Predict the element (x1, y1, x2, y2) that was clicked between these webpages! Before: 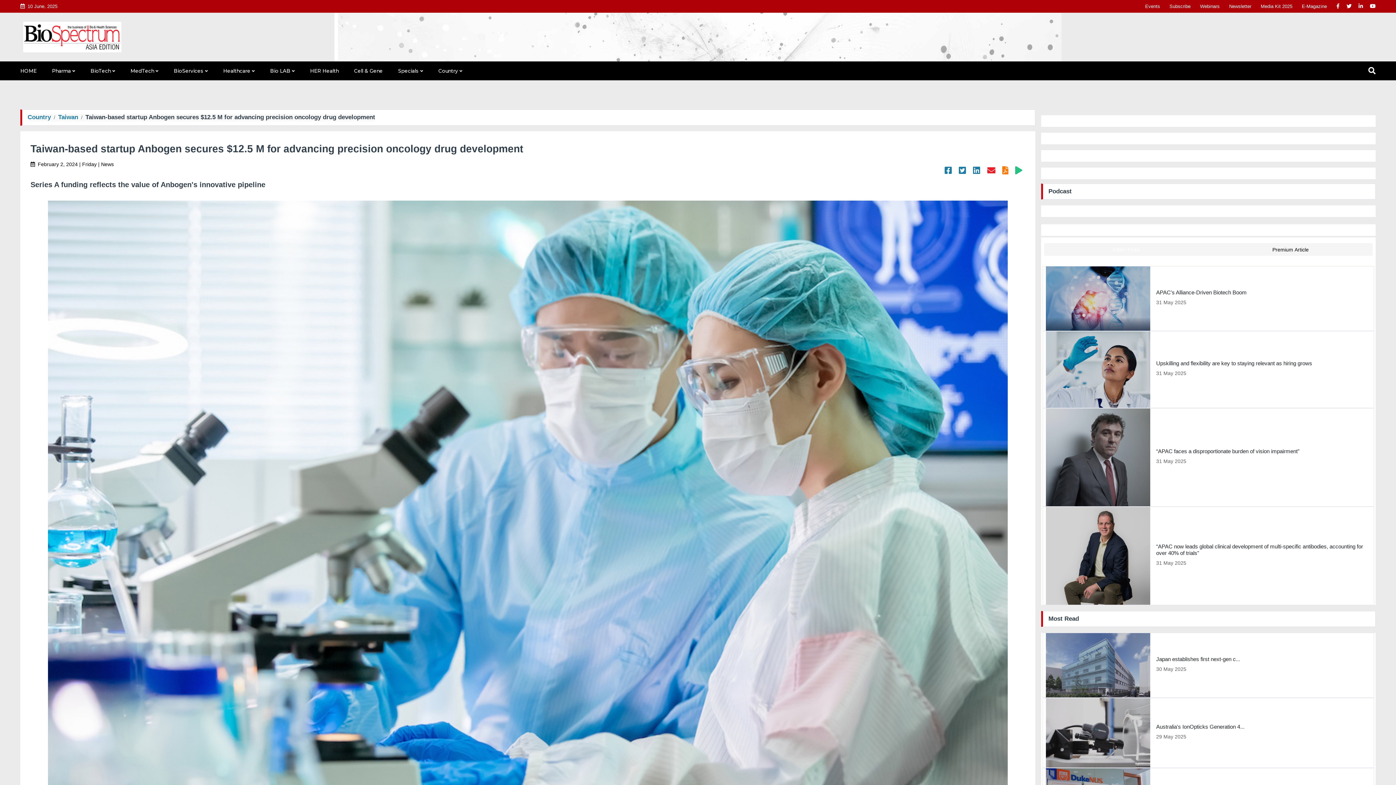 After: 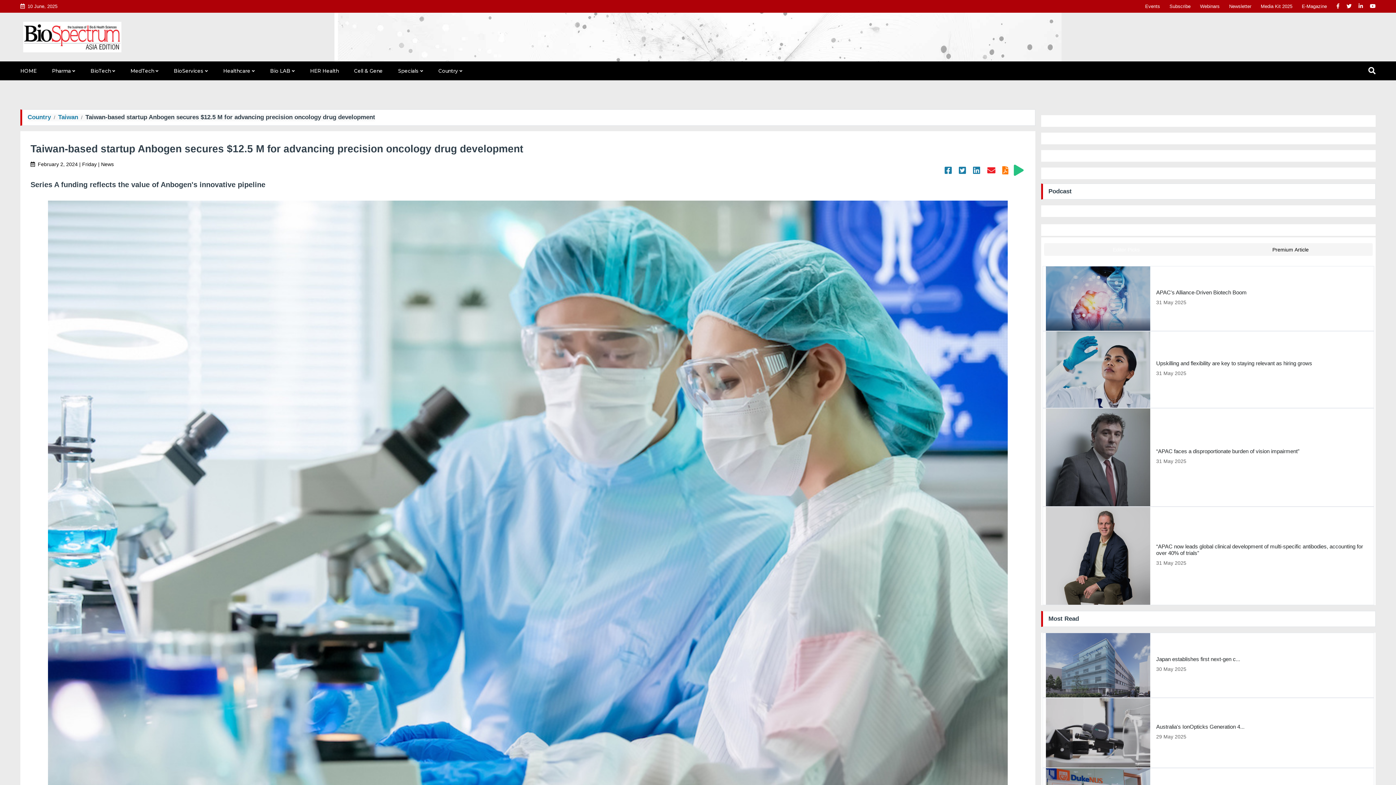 Action: bbox: (1012, 169, 1025, 175)